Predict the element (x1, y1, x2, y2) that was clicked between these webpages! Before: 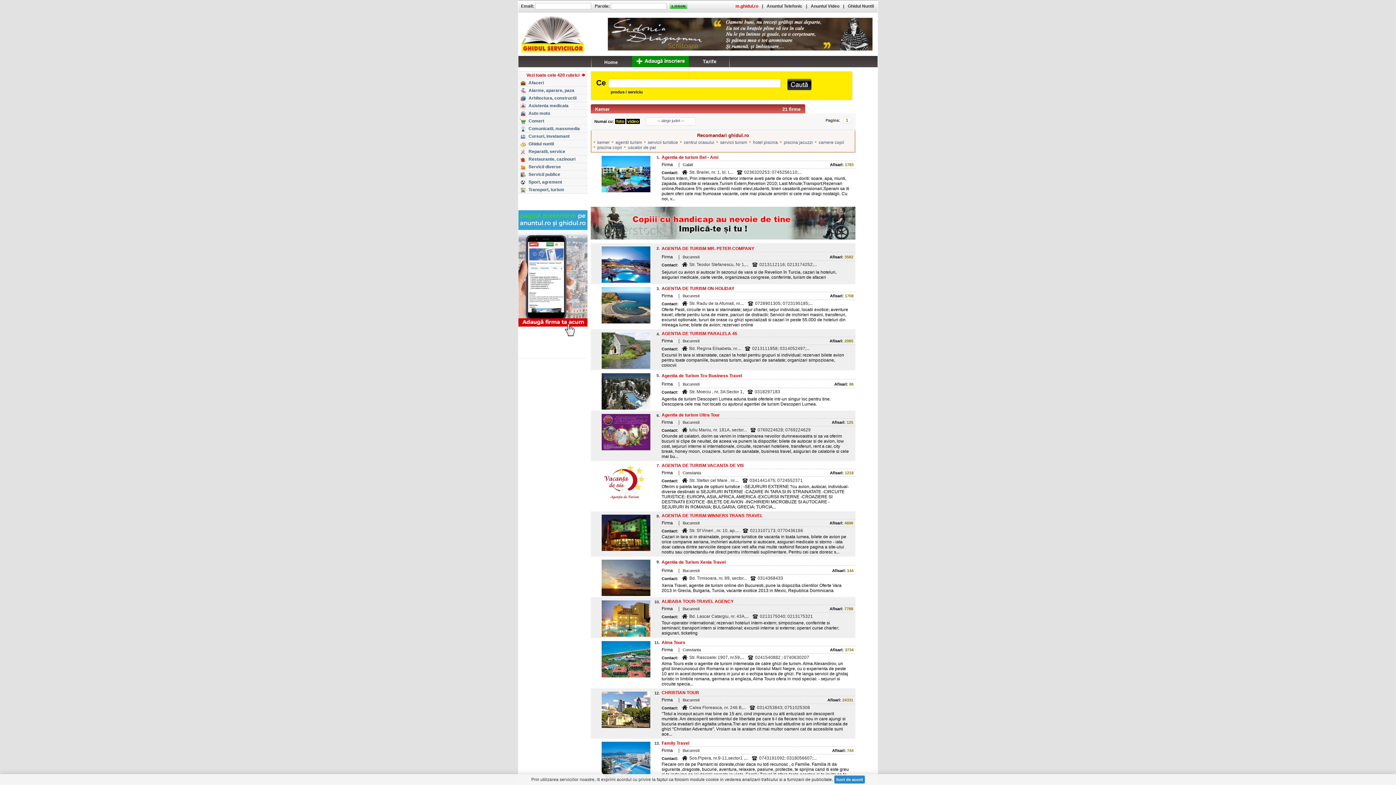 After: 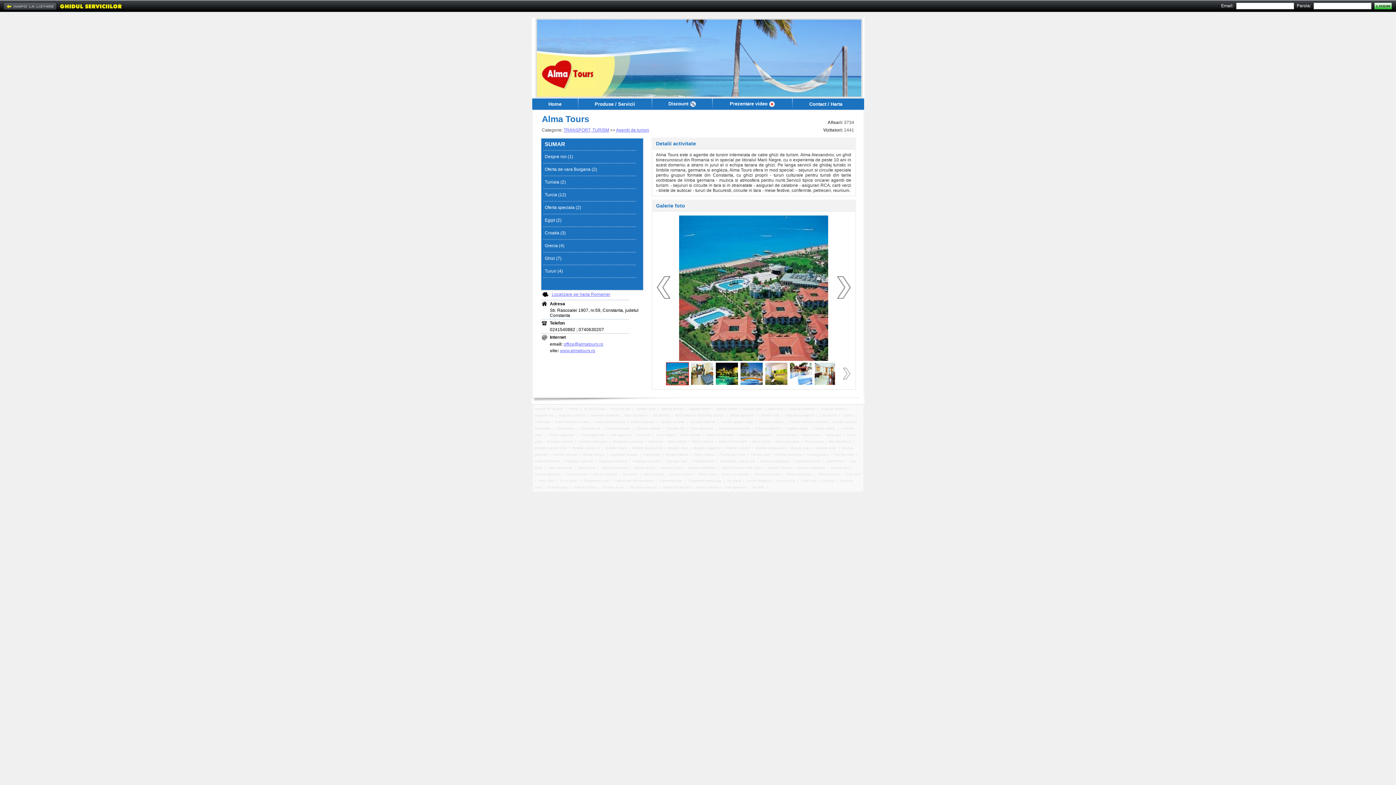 Action: label: Alma Tours bbox: (661, 640, 685, 645)